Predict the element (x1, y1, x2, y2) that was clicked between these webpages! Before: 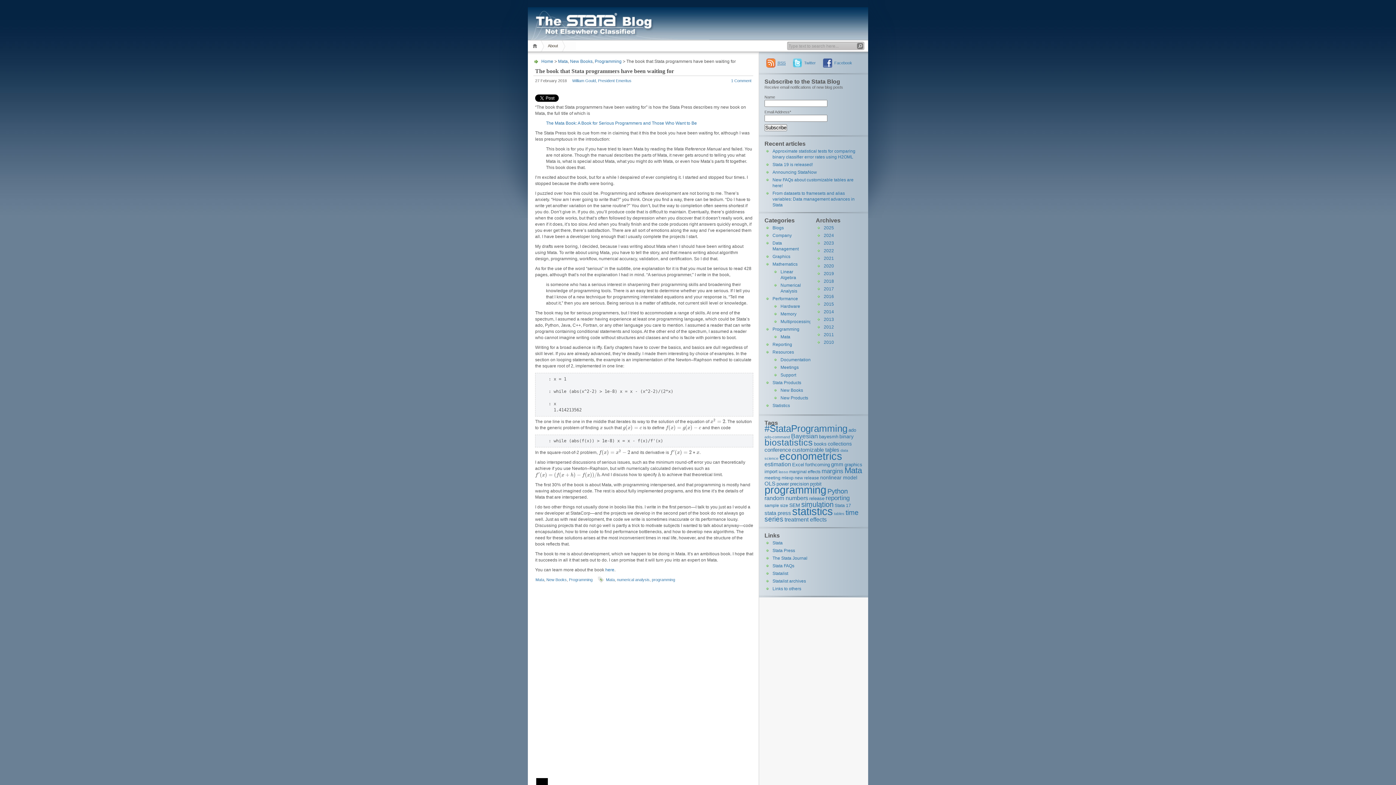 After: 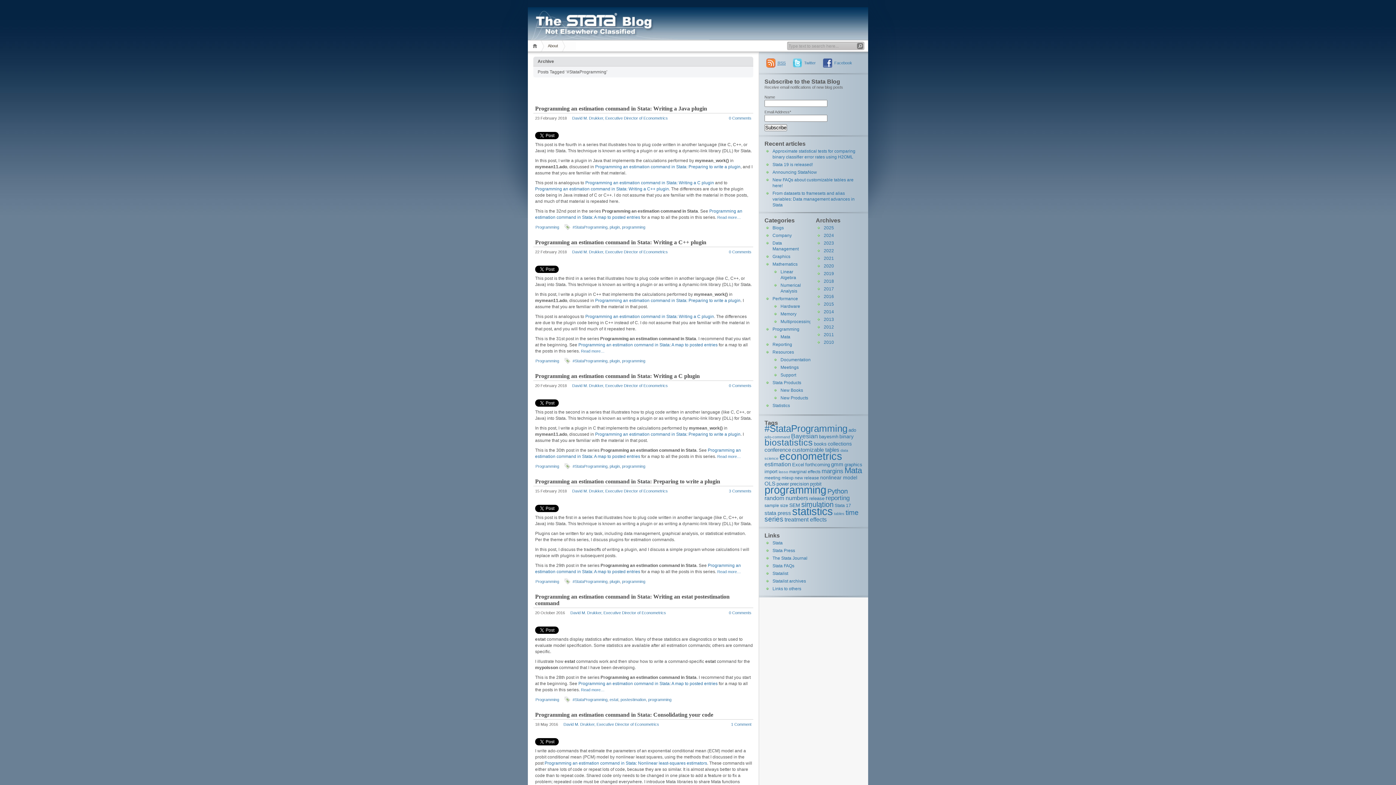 Action: bbox: (764, 423, 847, 434) label: #StataProgramming (33 items)